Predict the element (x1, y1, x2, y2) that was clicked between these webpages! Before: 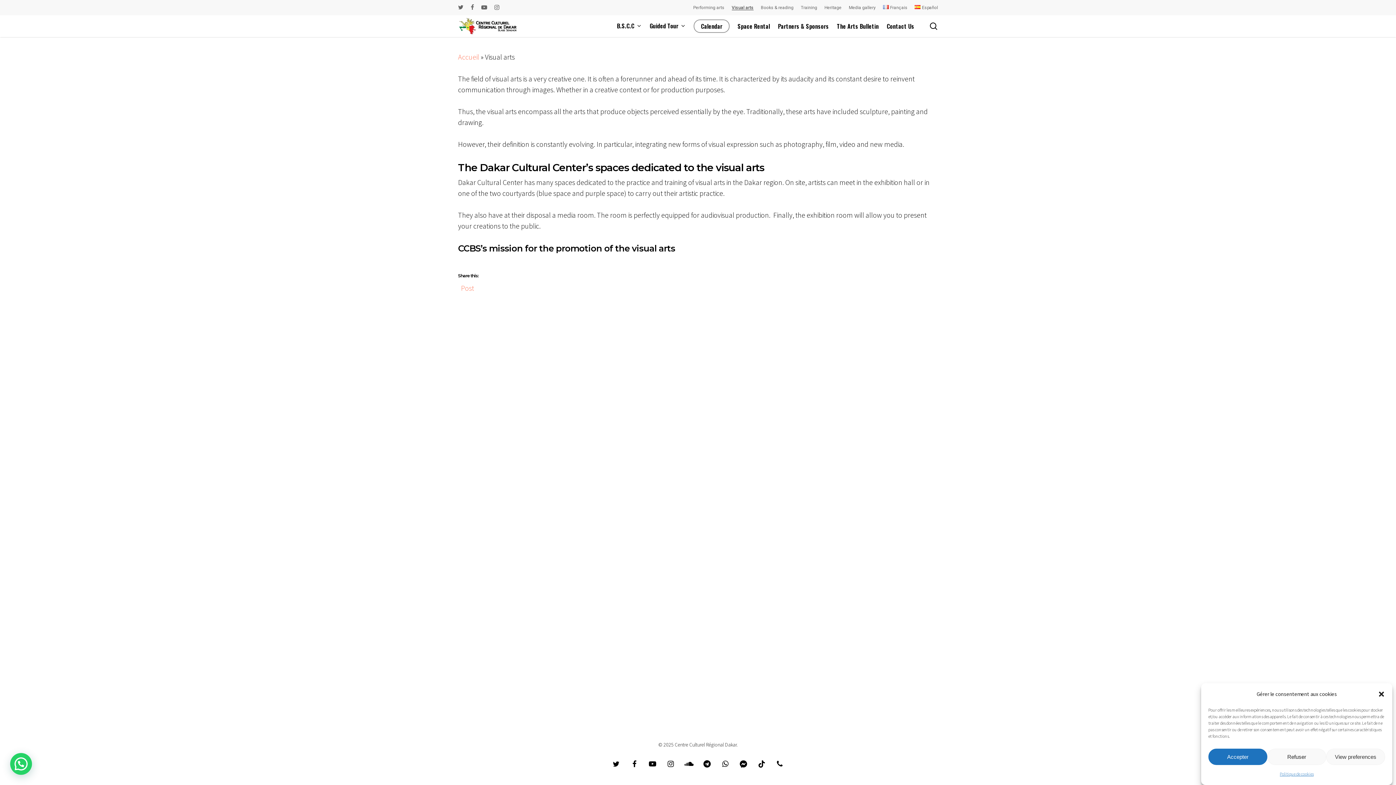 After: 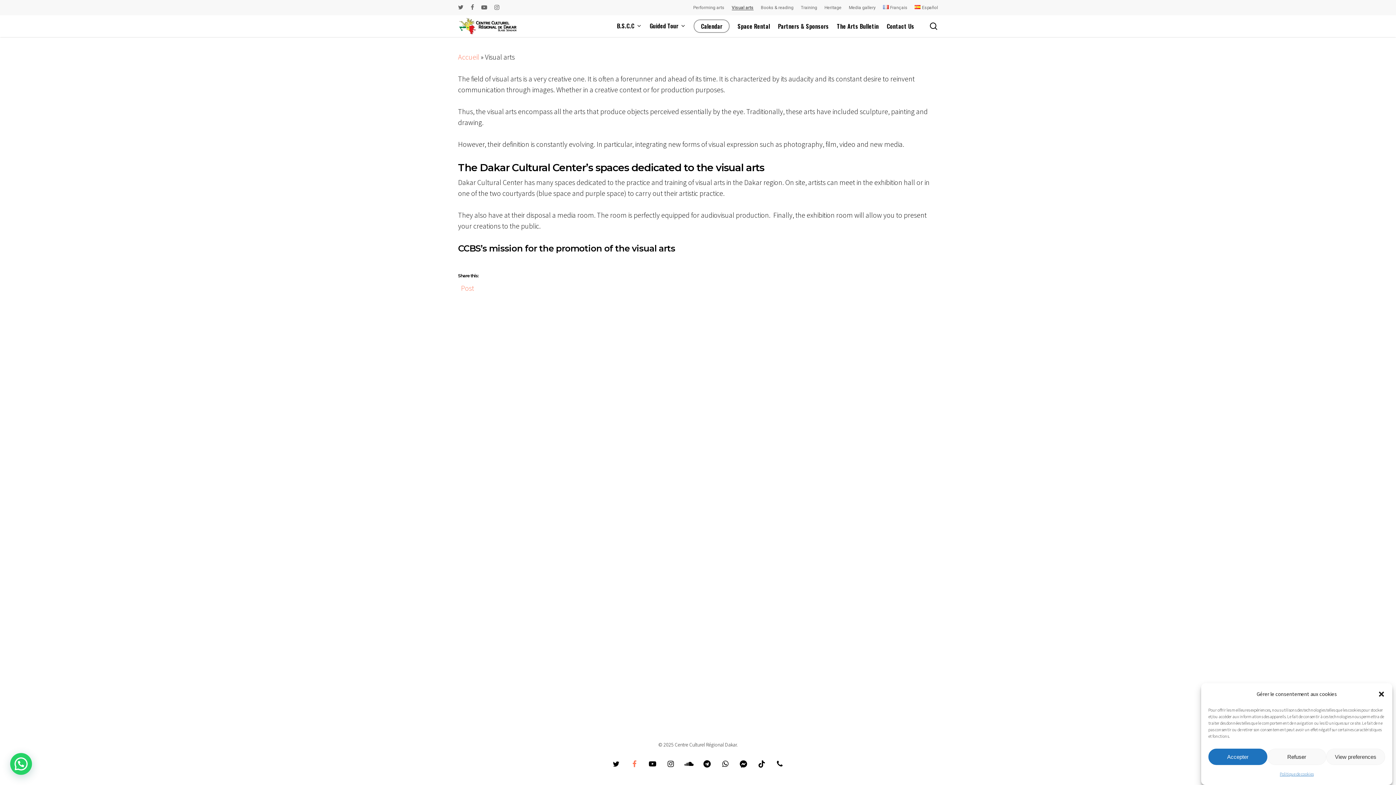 Action: bbox: (629, 758, 640, 769) label: facebook